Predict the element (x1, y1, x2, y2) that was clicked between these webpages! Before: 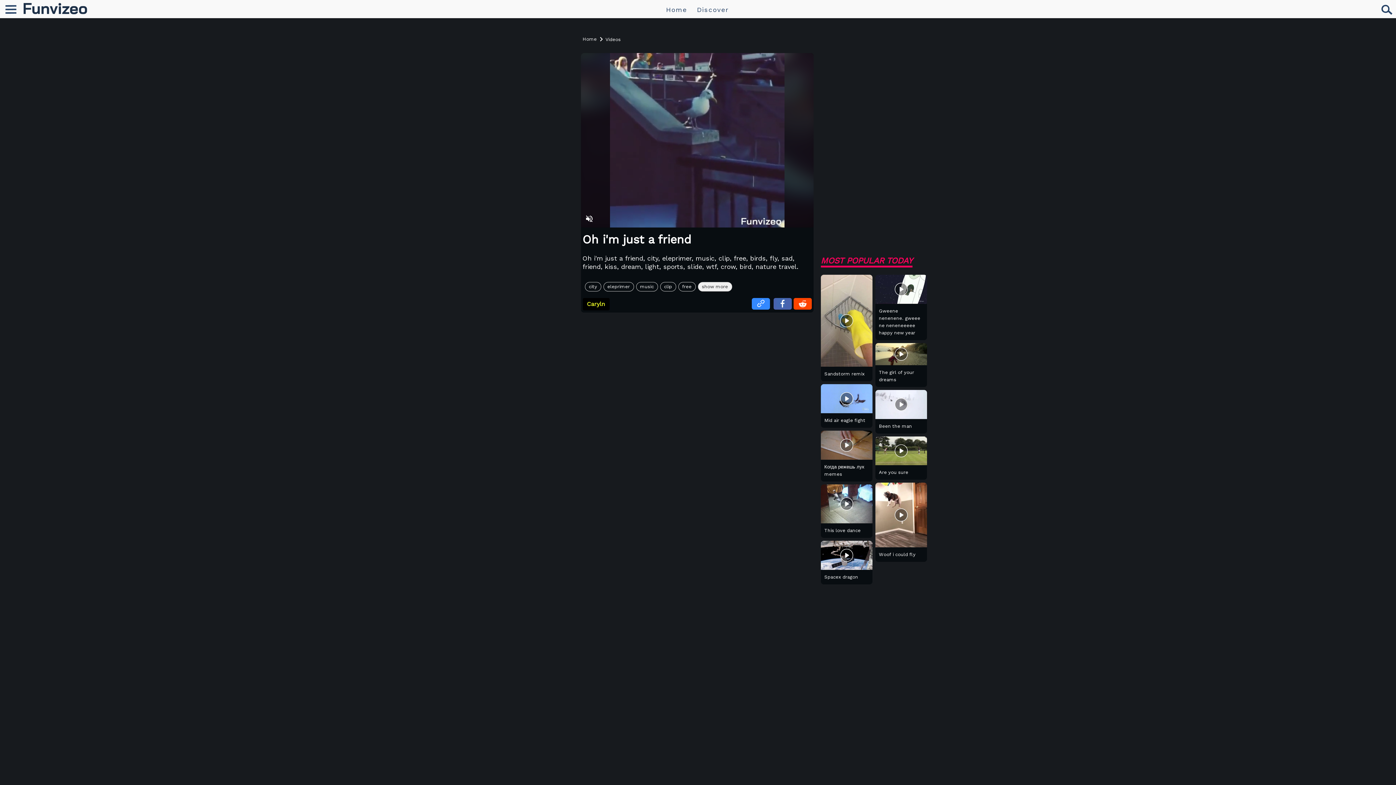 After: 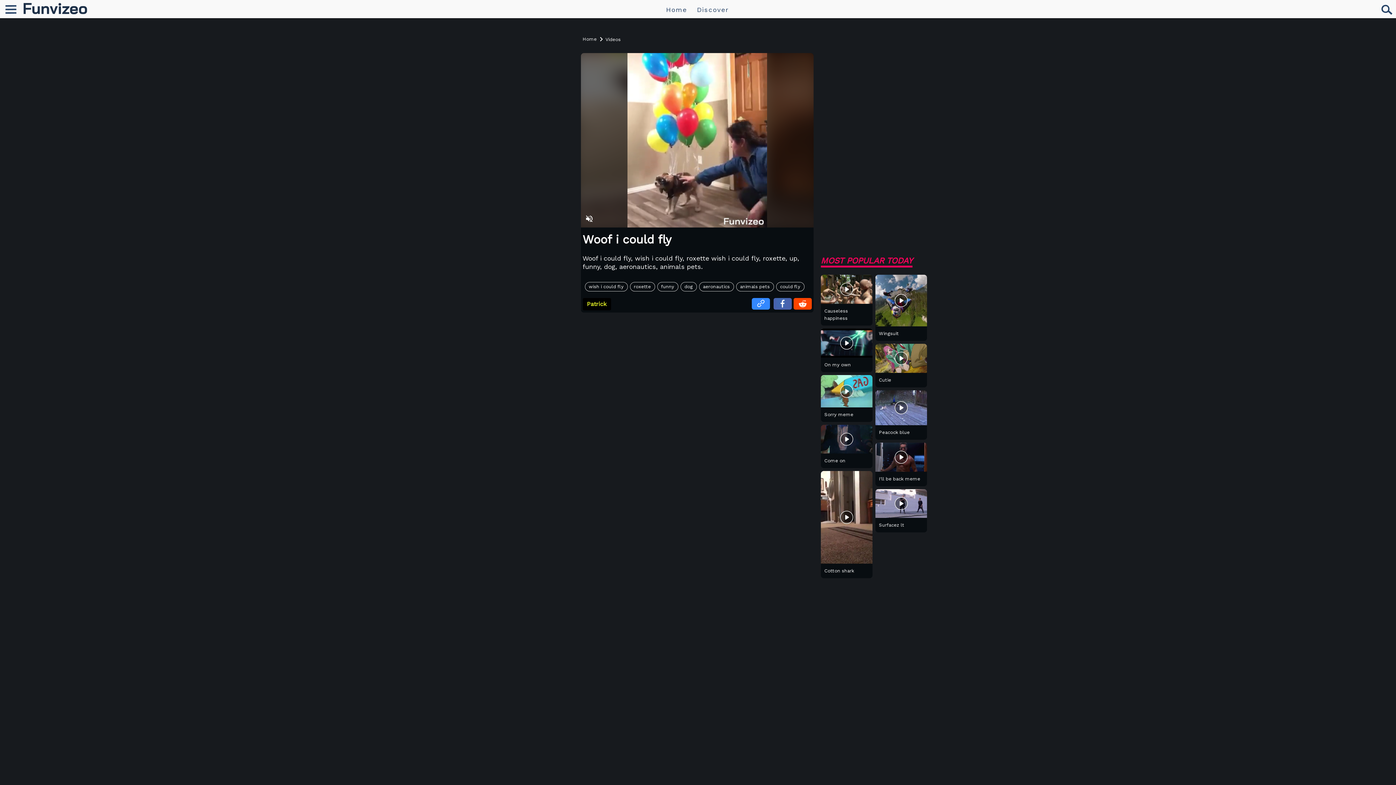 Action: bbox: (877, 549, 925, 560) label: Woof i could fly